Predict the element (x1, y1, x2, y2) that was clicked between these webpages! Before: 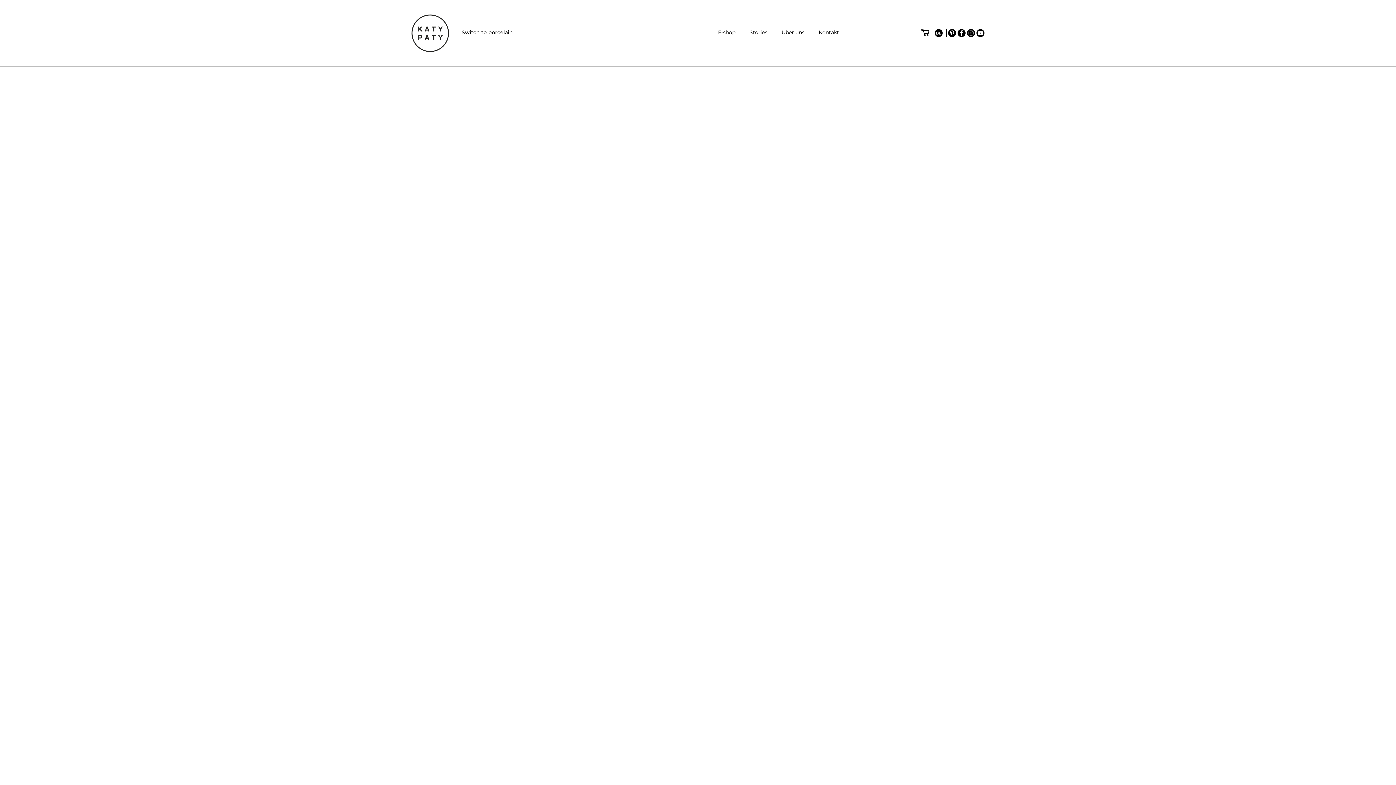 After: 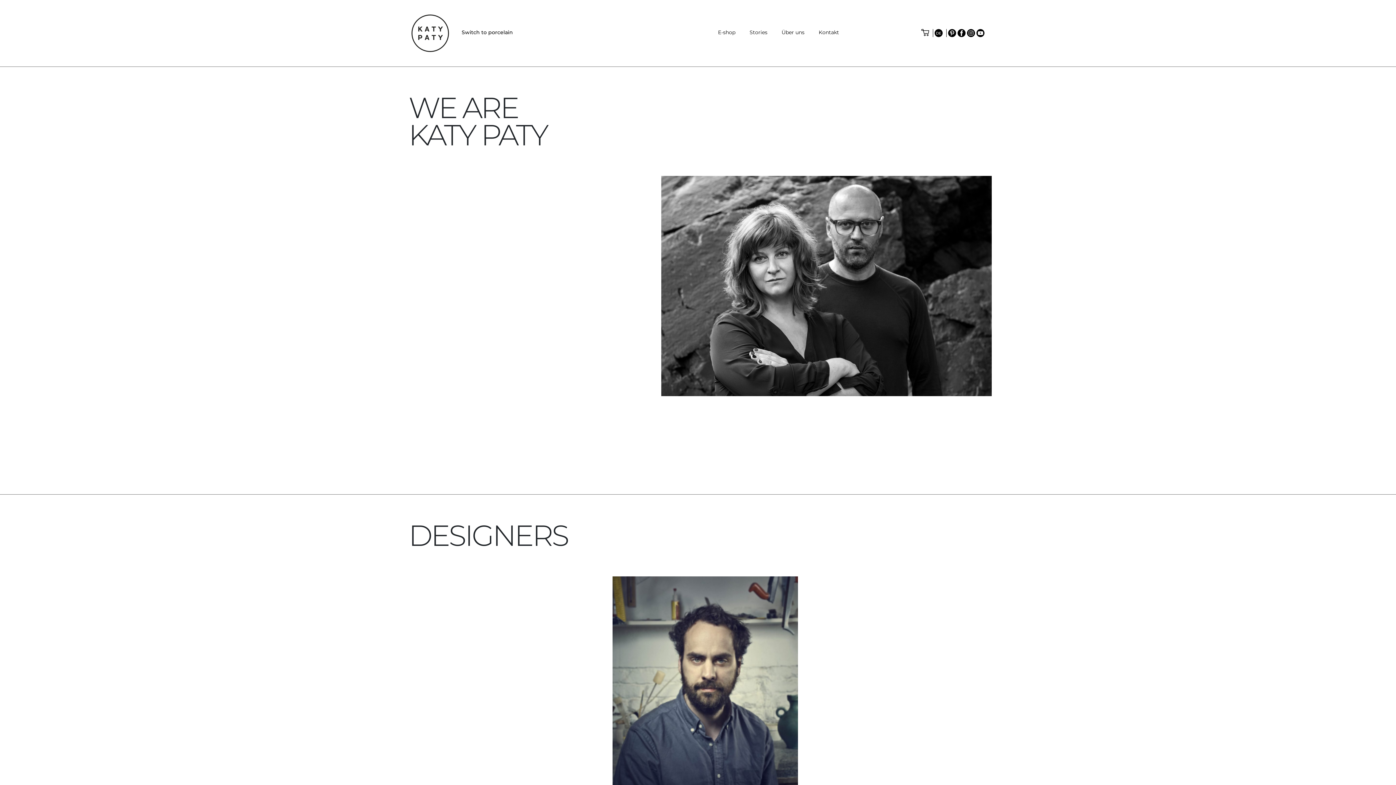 Action: bbox: (781, 29, 804, 35) label: Über uns